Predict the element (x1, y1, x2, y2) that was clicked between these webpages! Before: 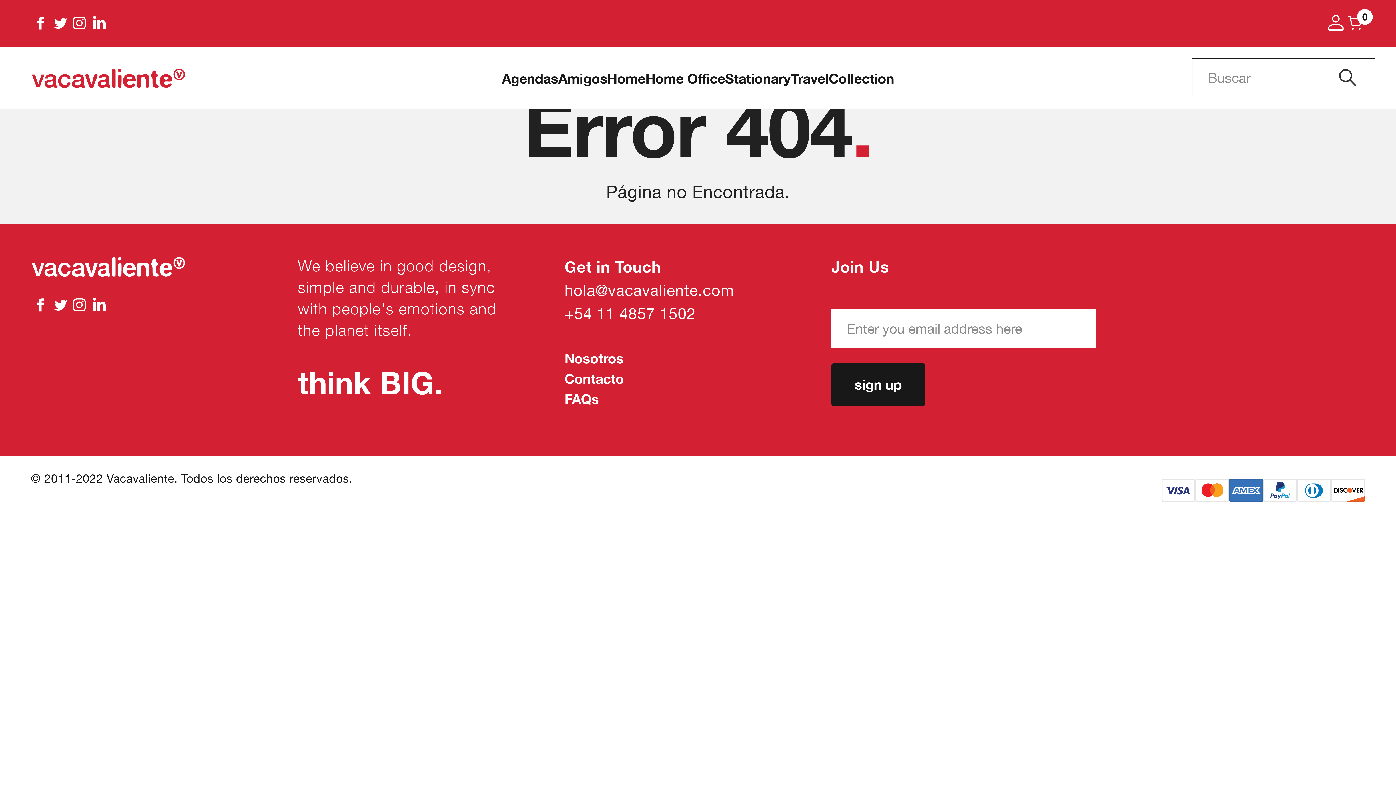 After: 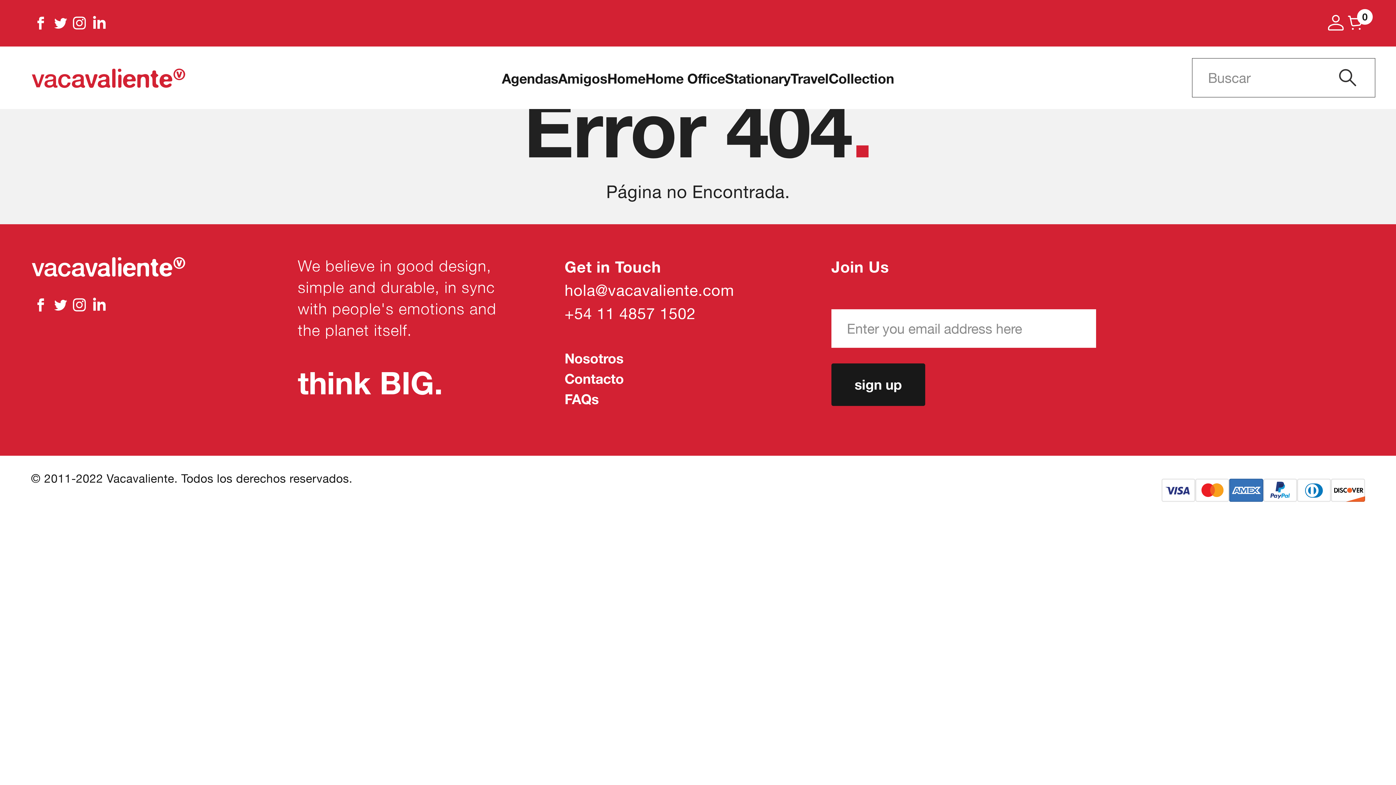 Action: bbox: (89, 295, 108, 314)